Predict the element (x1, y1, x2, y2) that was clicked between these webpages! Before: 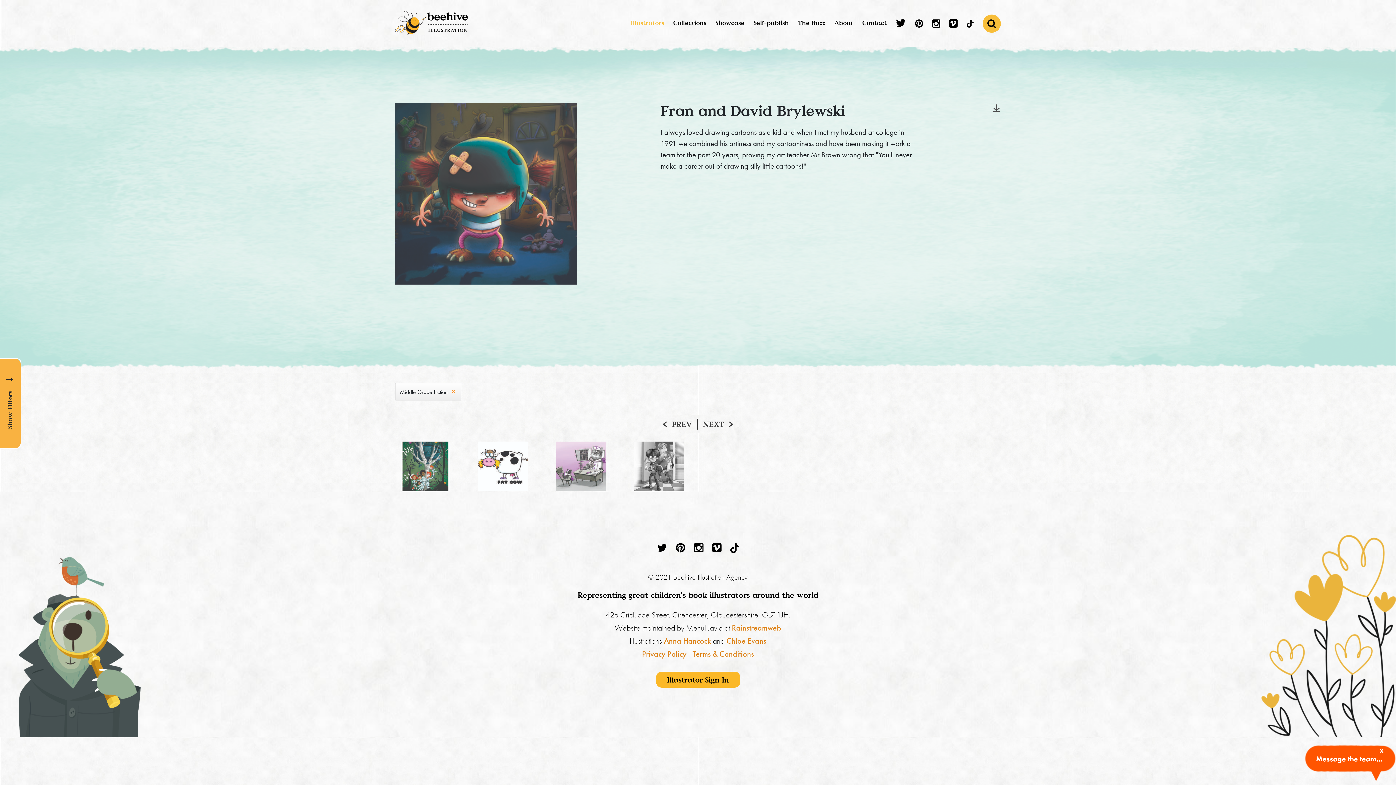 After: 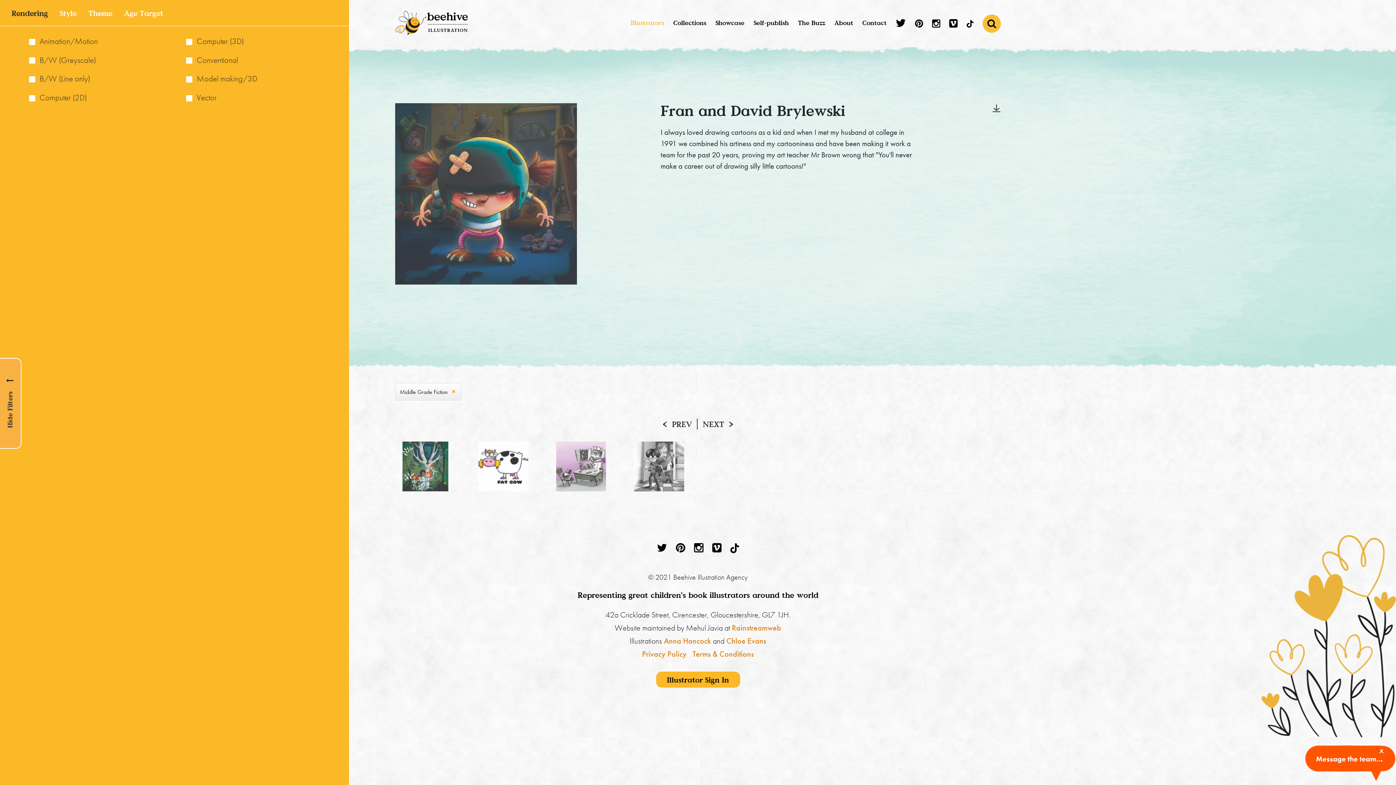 Action: bbox: (0, 358, 20, 448) label: Show Filters 